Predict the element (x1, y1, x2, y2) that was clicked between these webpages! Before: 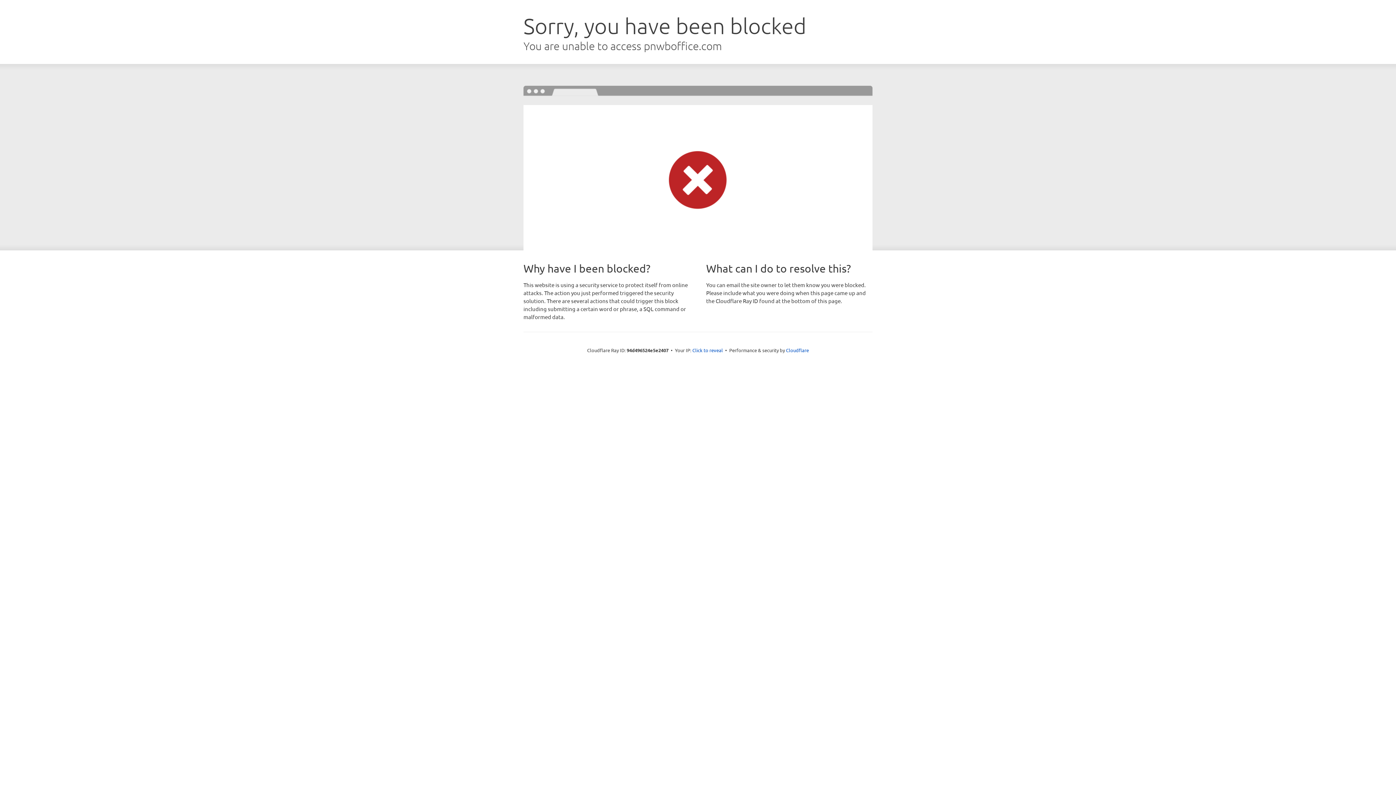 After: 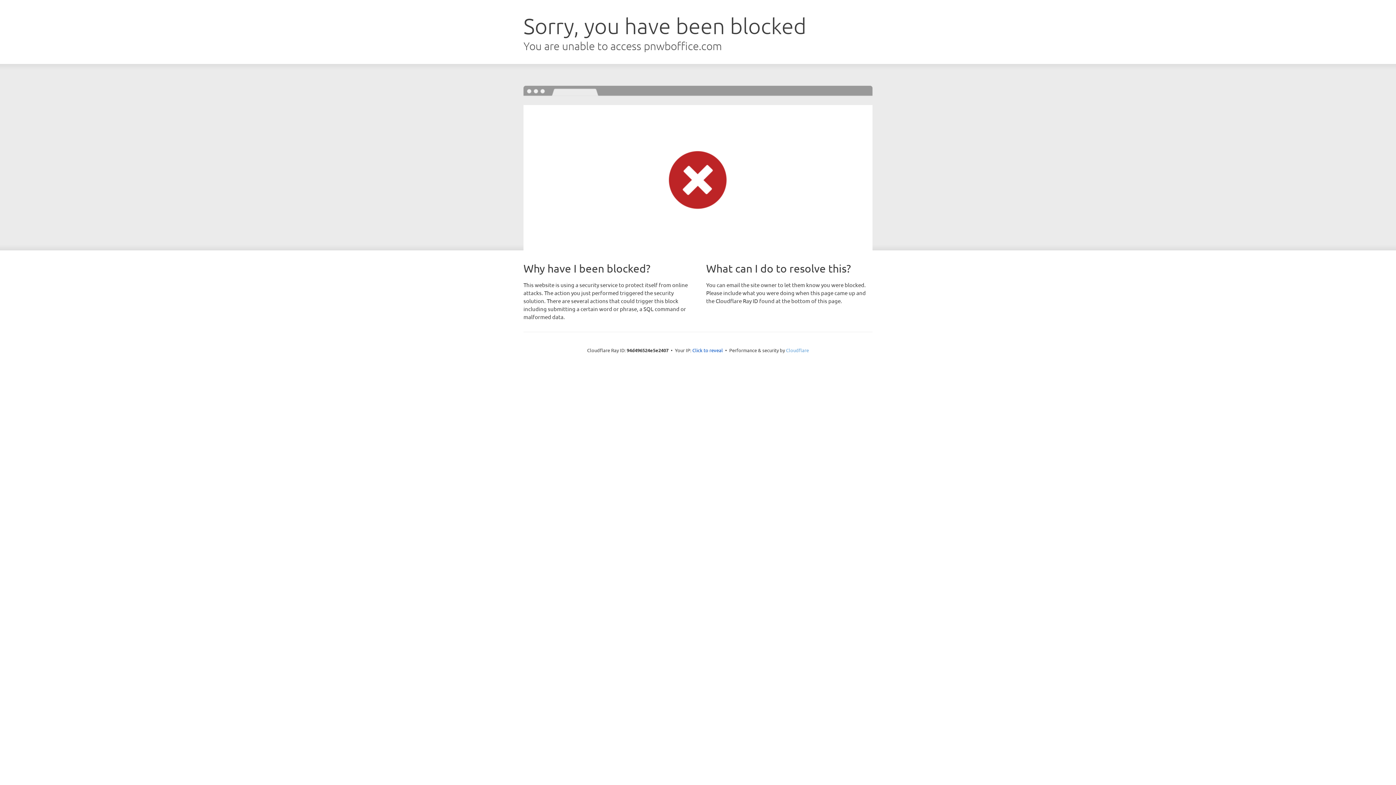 Action: bbox: (786, 347, 809, 353) label: Cloudflare